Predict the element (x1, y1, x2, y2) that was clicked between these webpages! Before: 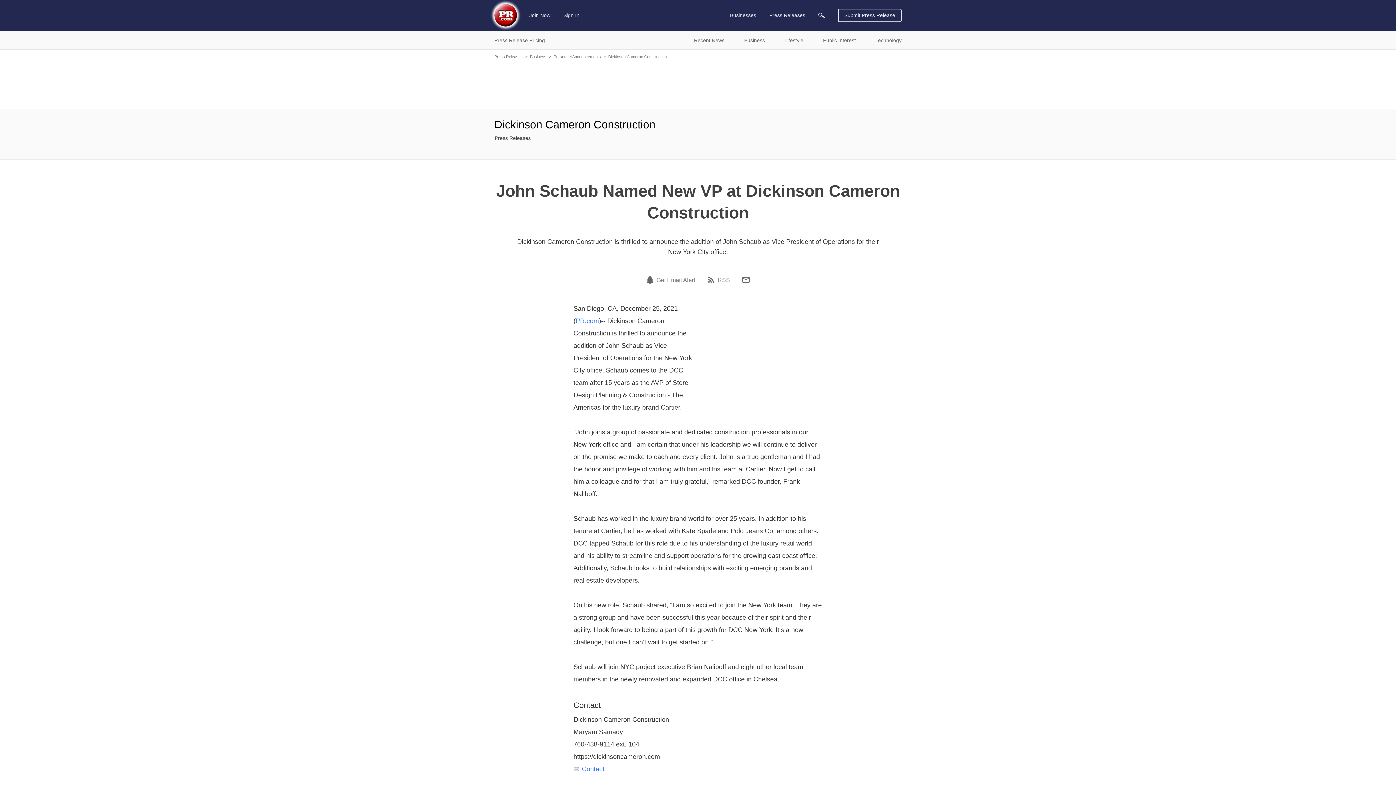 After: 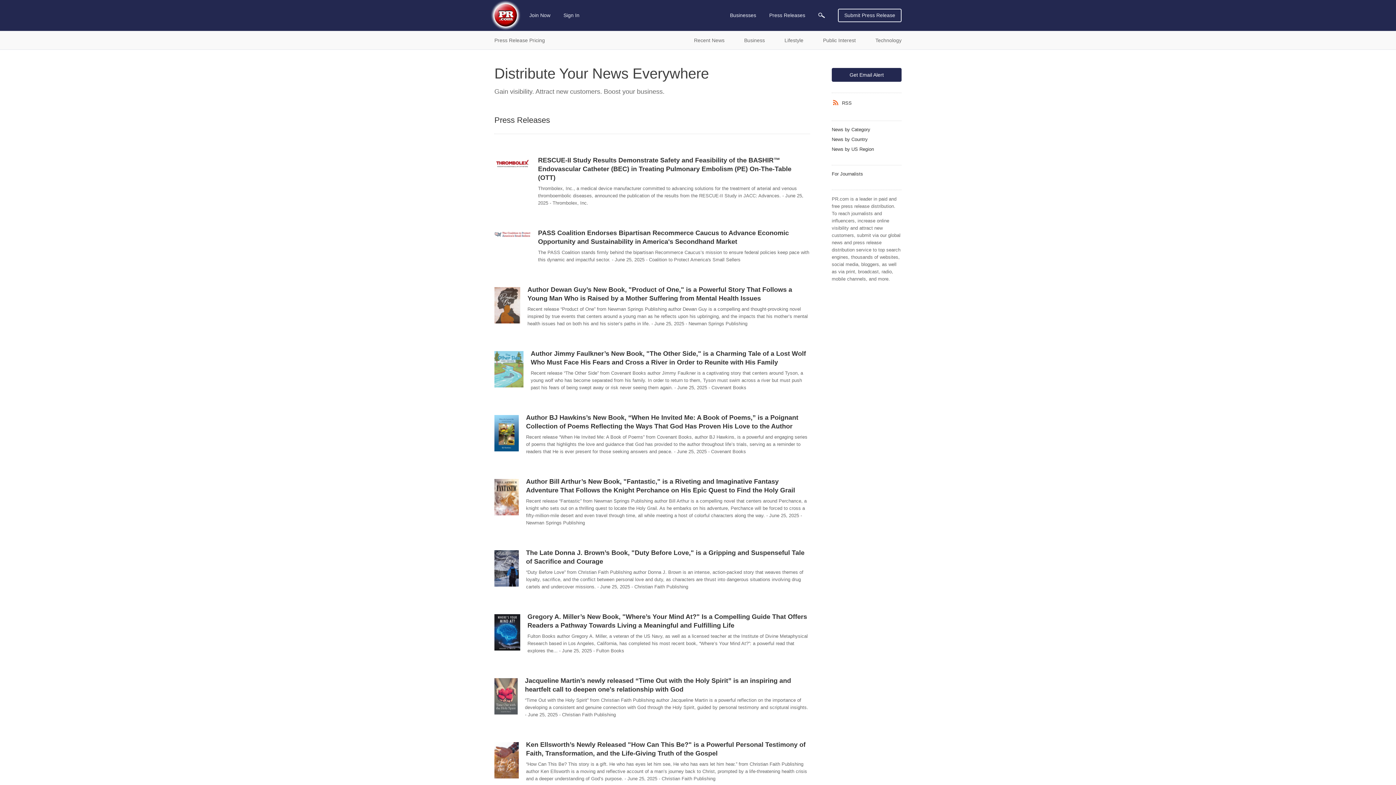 Action: bbox: (767, 5, 807, 25) label: Press Releases